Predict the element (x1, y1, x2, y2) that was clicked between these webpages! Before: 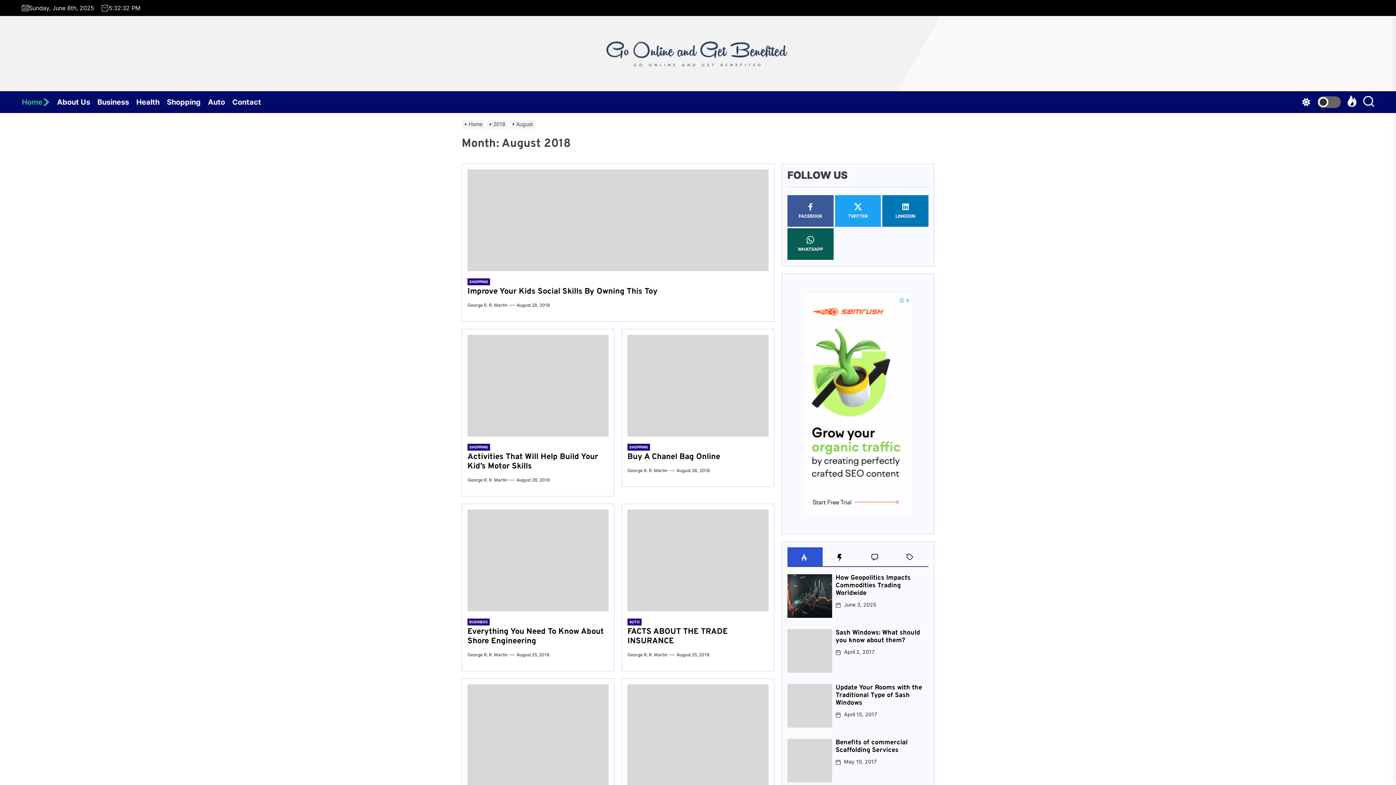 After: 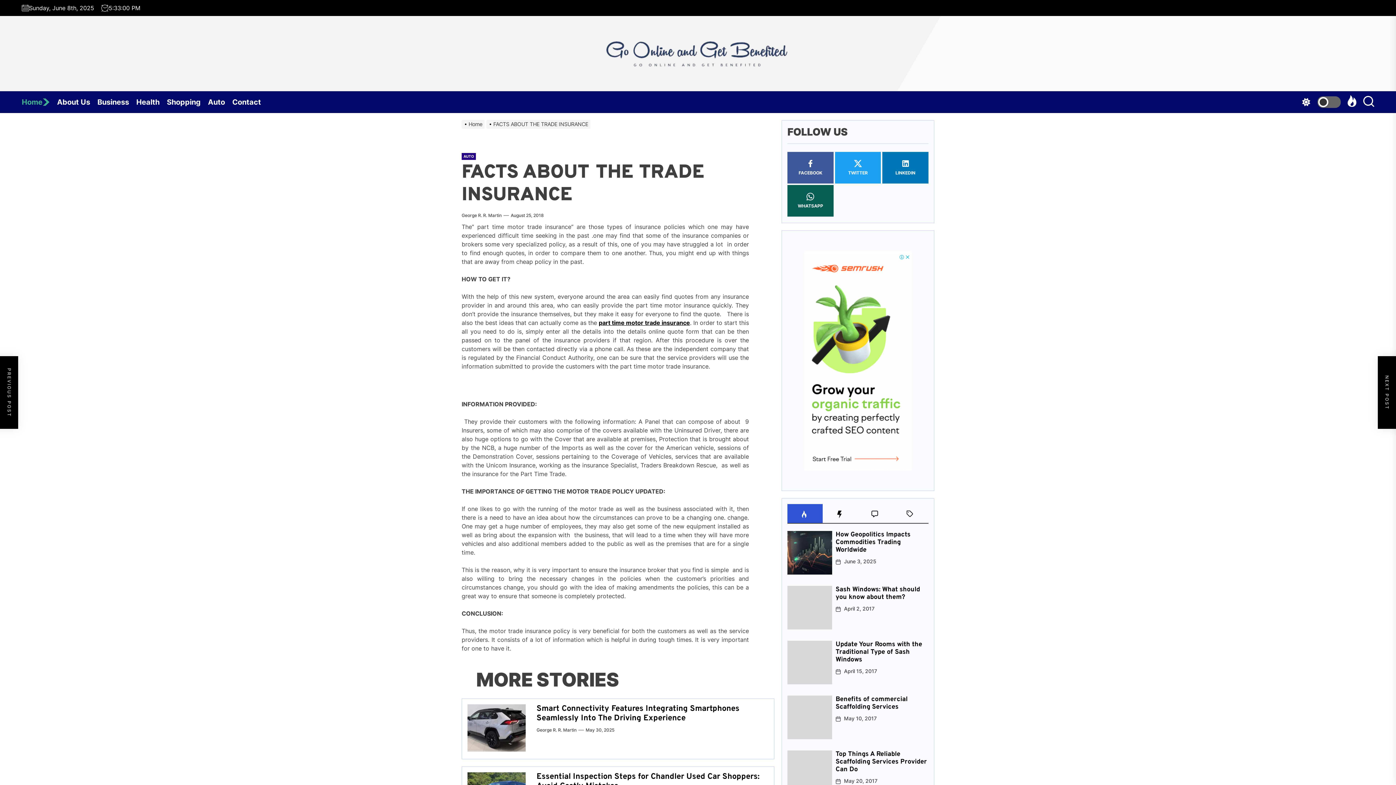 Action: label: FACTS ABOUT THE TRADE INSURANCE bbox: (627, 627, 728, 646)